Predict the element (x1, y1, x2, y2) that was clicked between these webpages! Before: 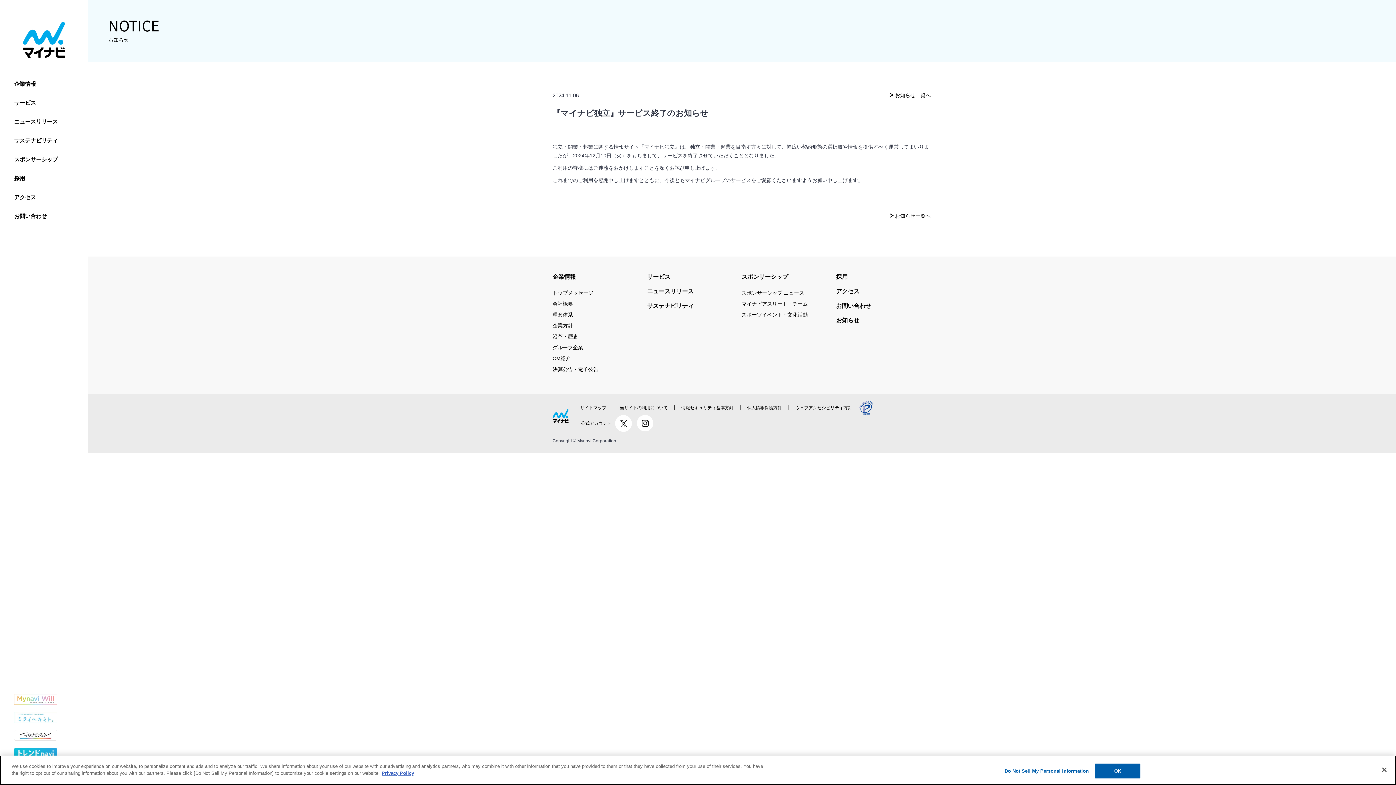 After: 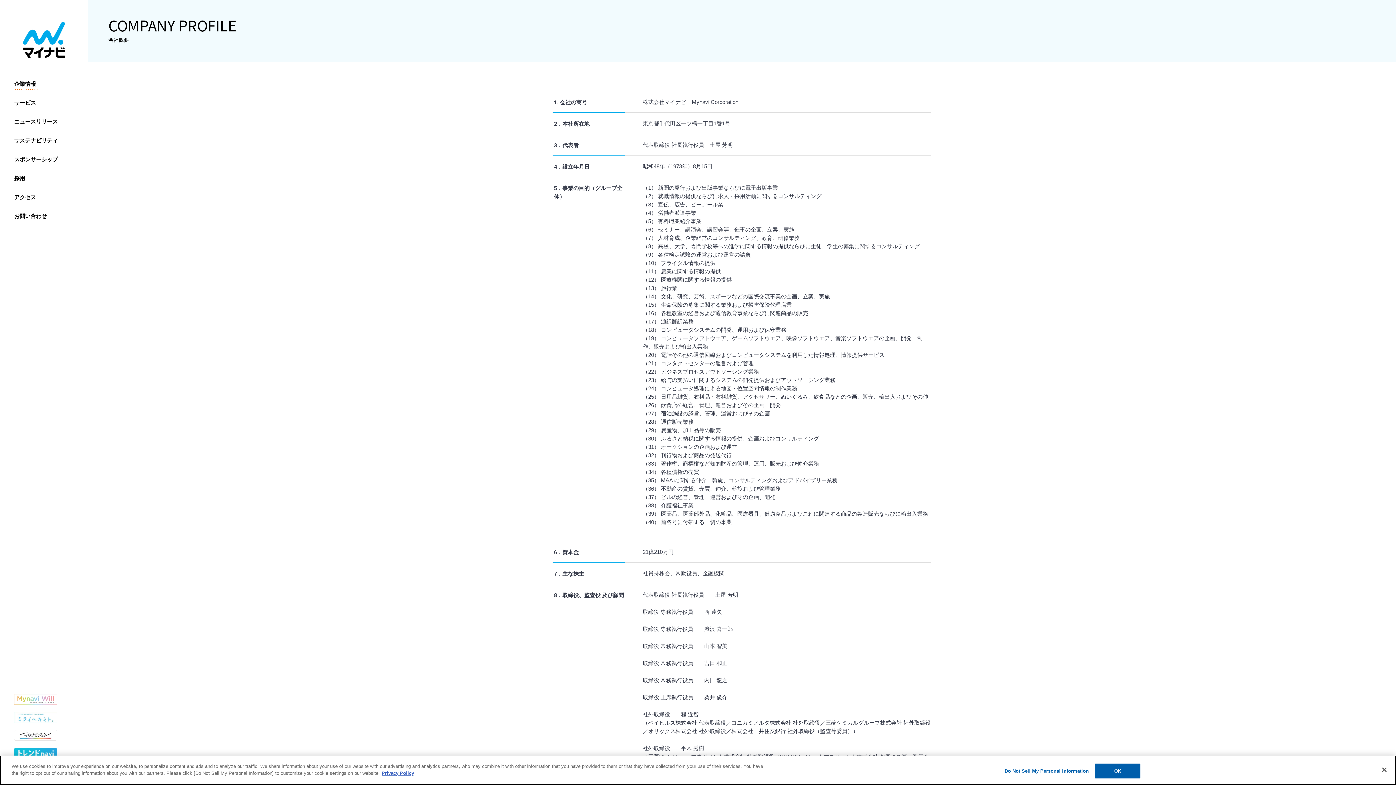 Action: bbox: (552, 300, 573, 308) label: 会社概要